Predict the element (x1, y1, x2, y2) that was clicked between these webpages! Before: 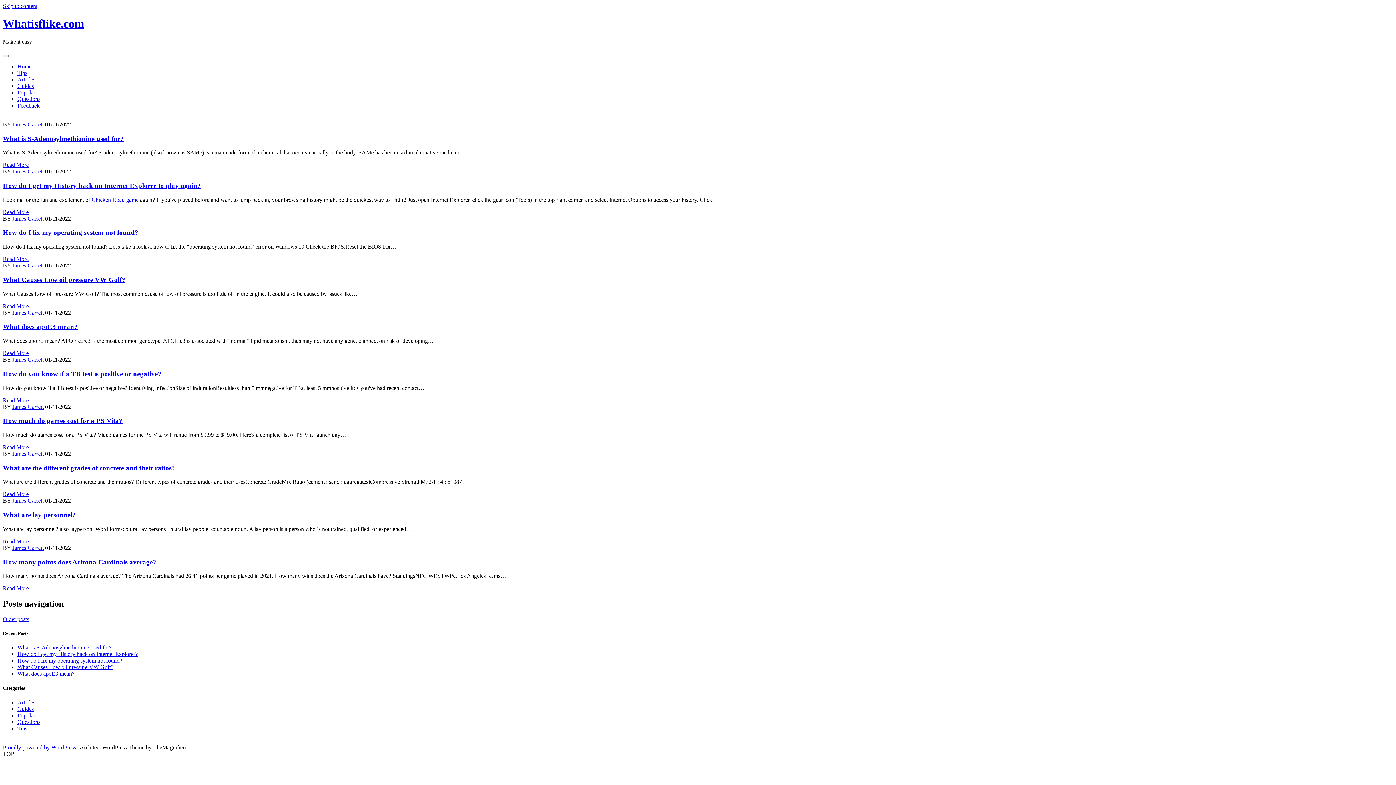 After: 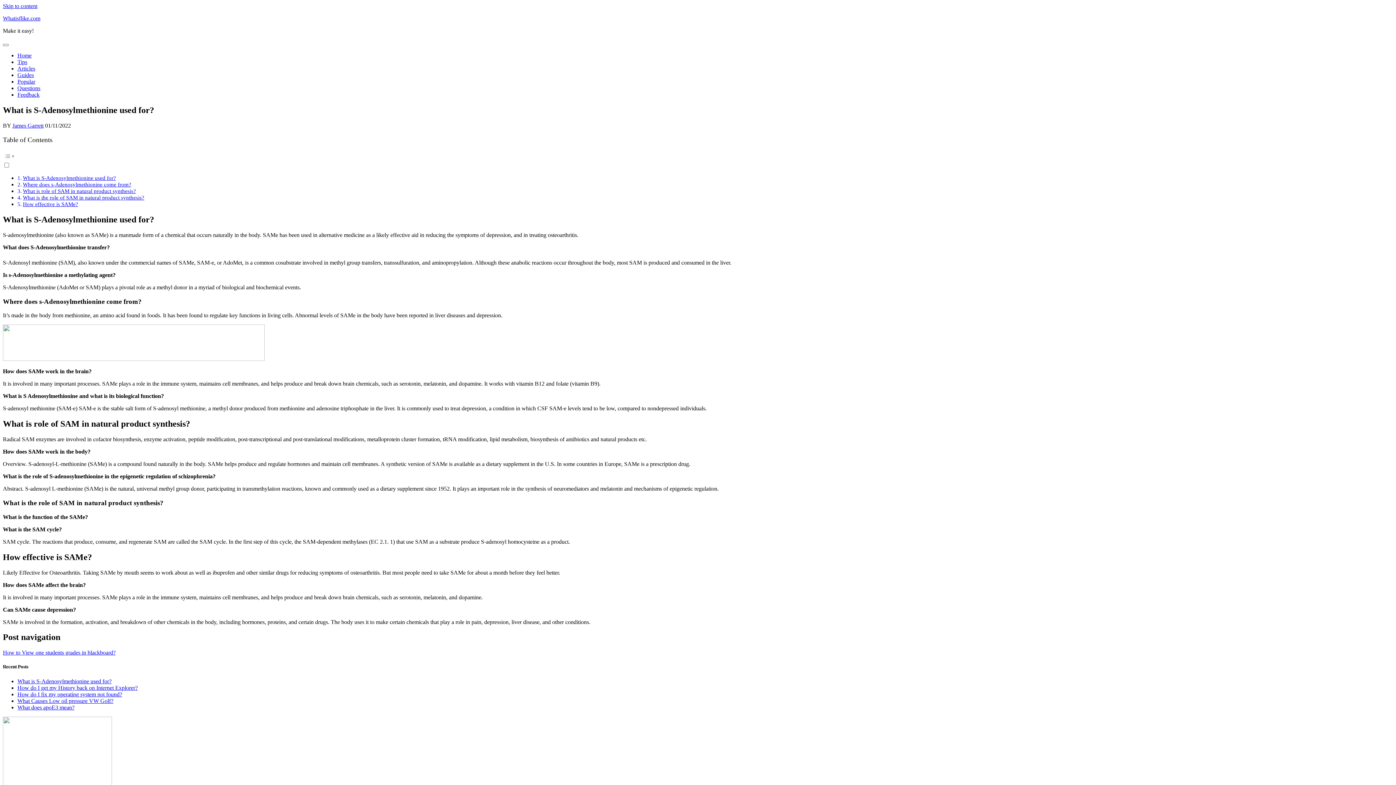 Action: bbox: (2, 134, 124, 142) label: What is S-Adenosylmethionine used for?